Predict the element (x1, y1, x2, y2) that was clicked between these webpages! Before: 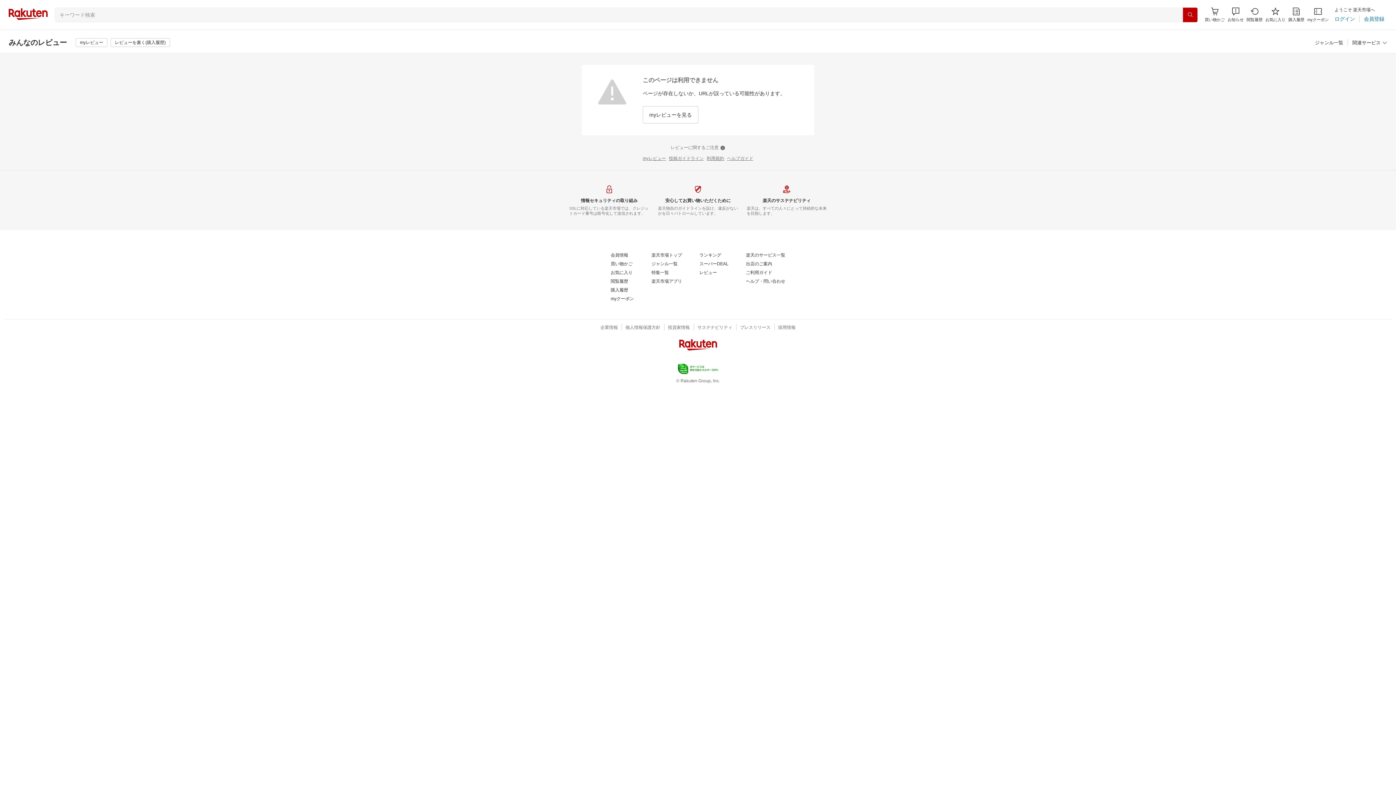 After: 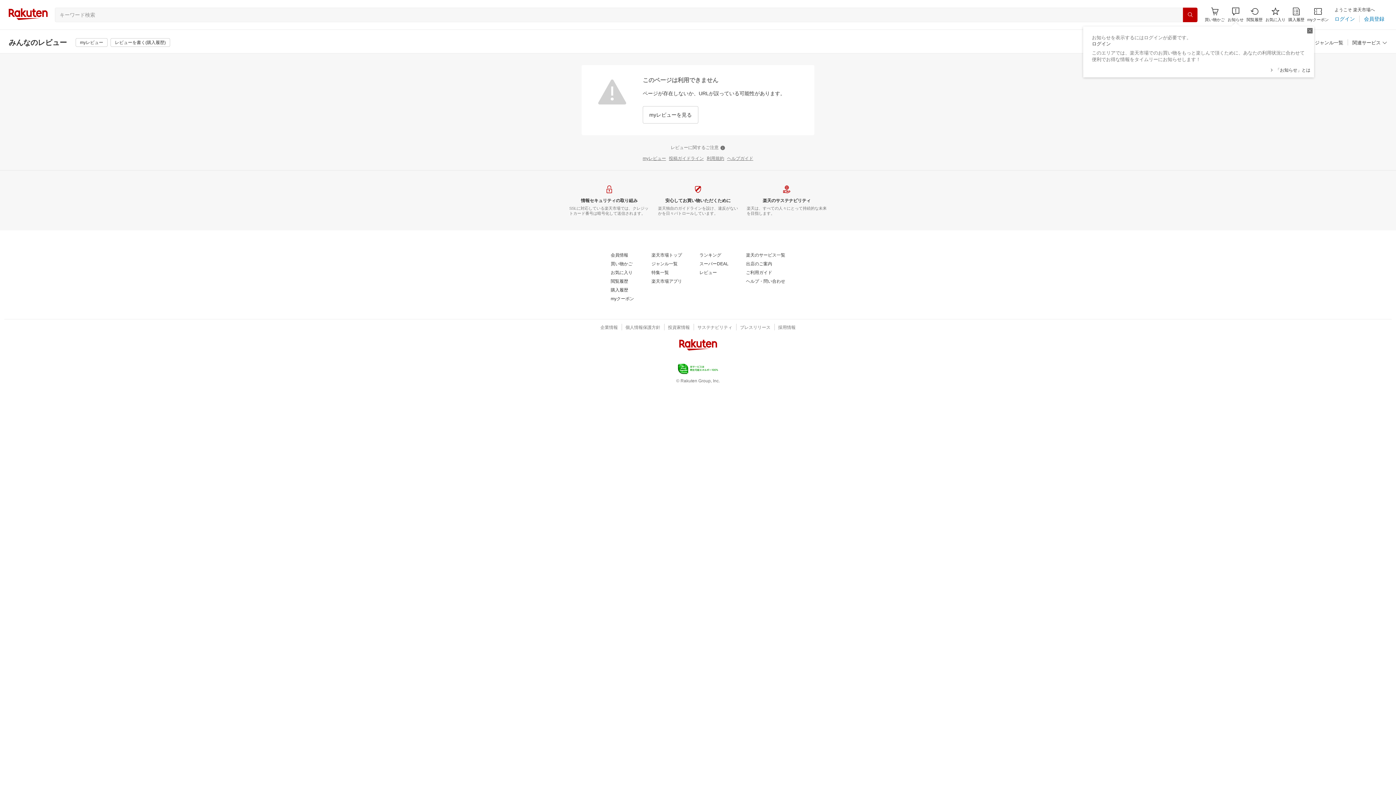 Action: bbox: (1228, 7, 1244, 22) label: お知らせ